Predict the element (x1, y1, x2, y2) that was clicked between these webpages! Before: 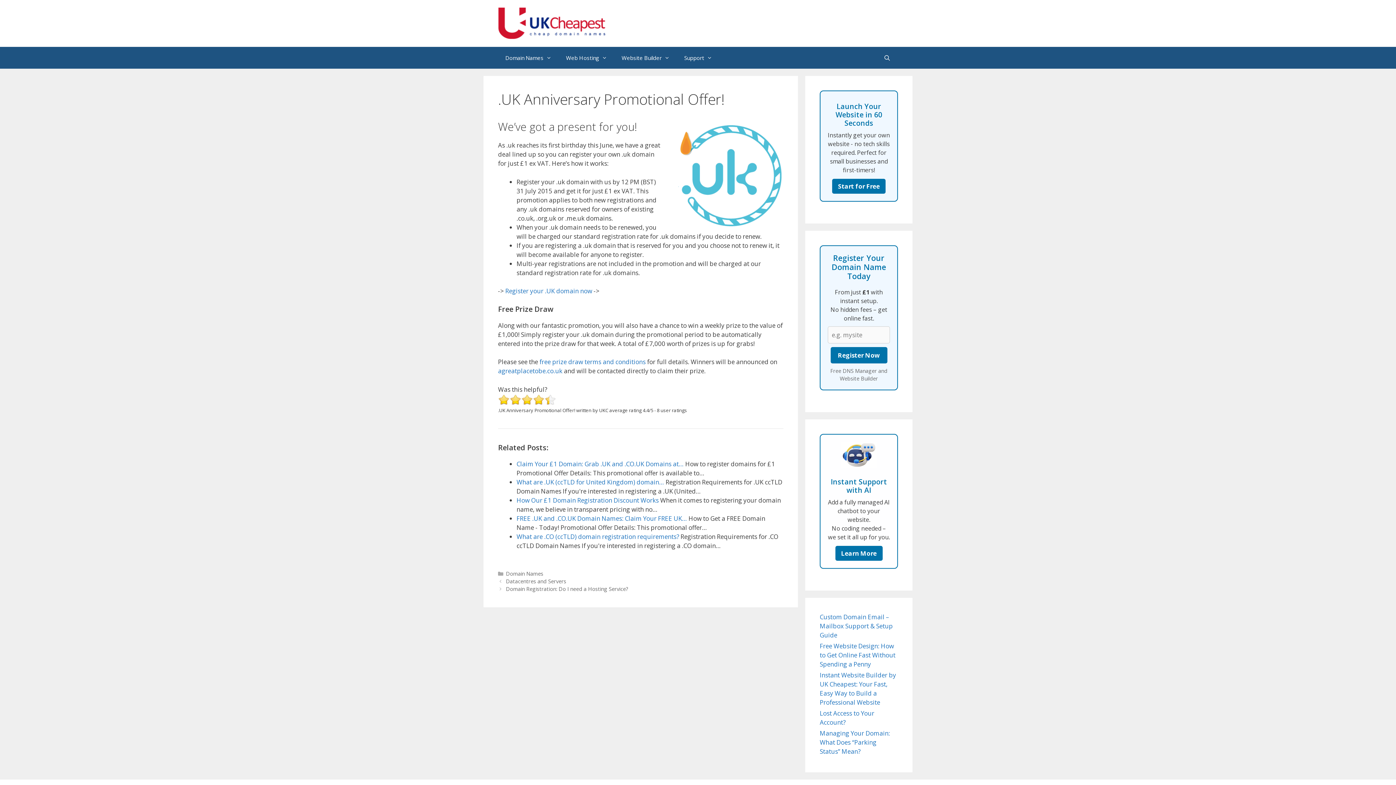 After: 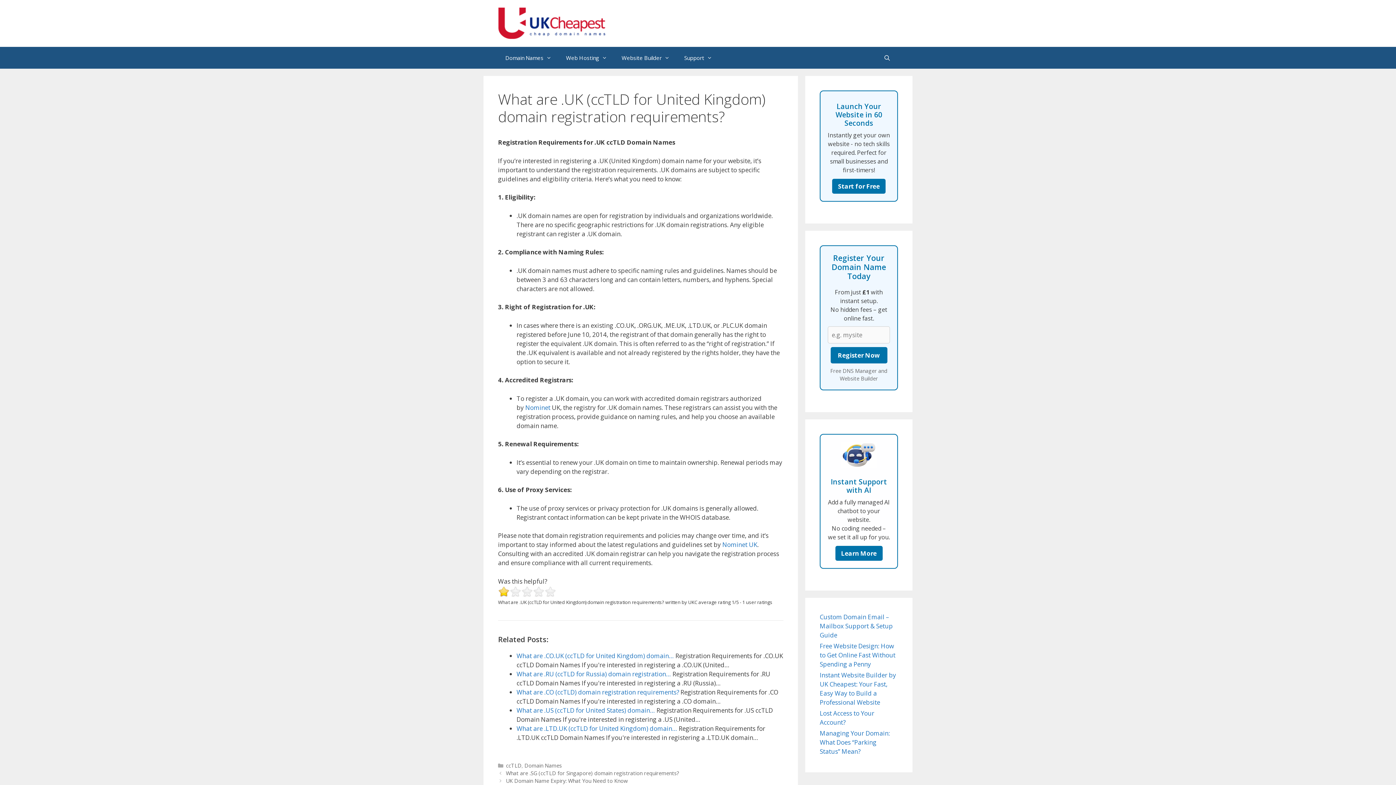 Action: label: What are .UK (ccTLD for United Kingdom) domain… bbox: (516, 478, 664, 486)